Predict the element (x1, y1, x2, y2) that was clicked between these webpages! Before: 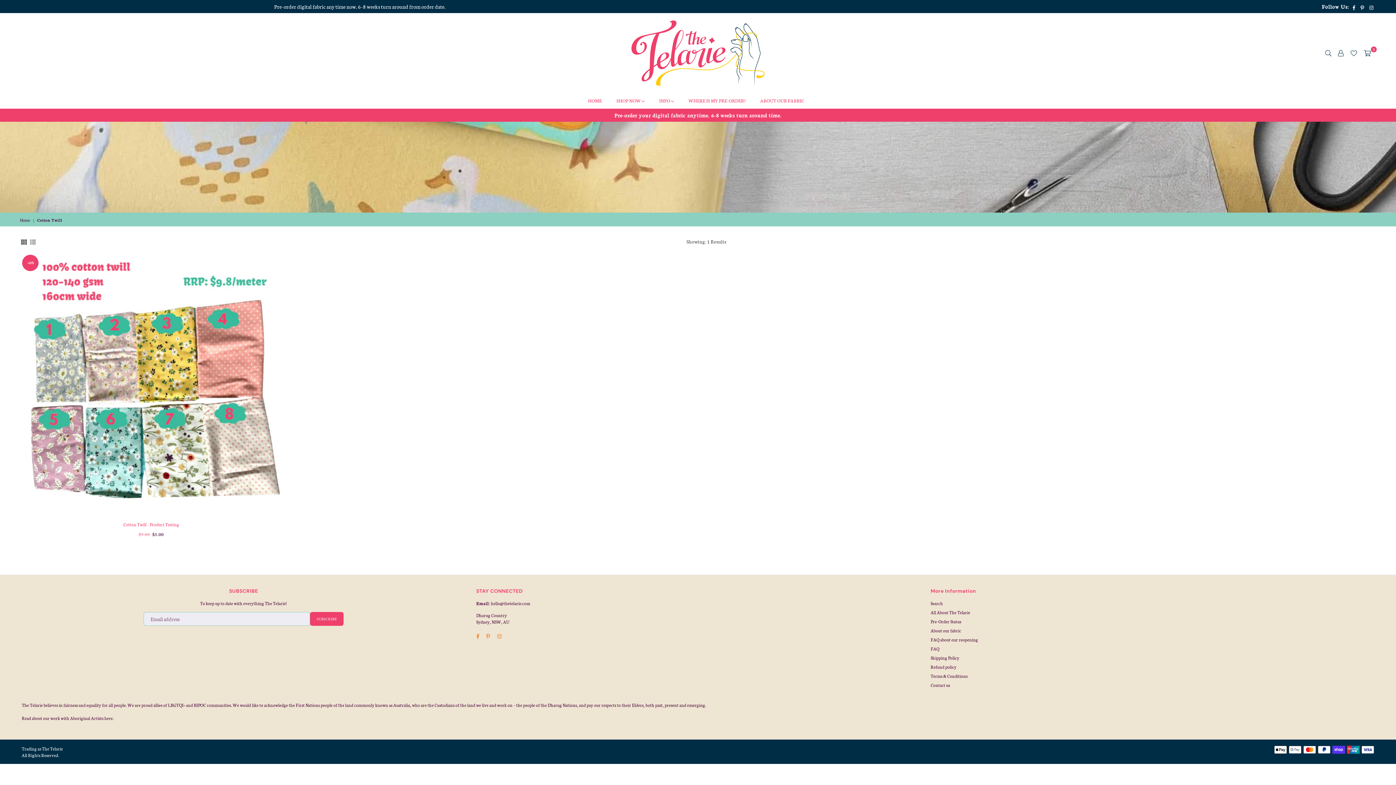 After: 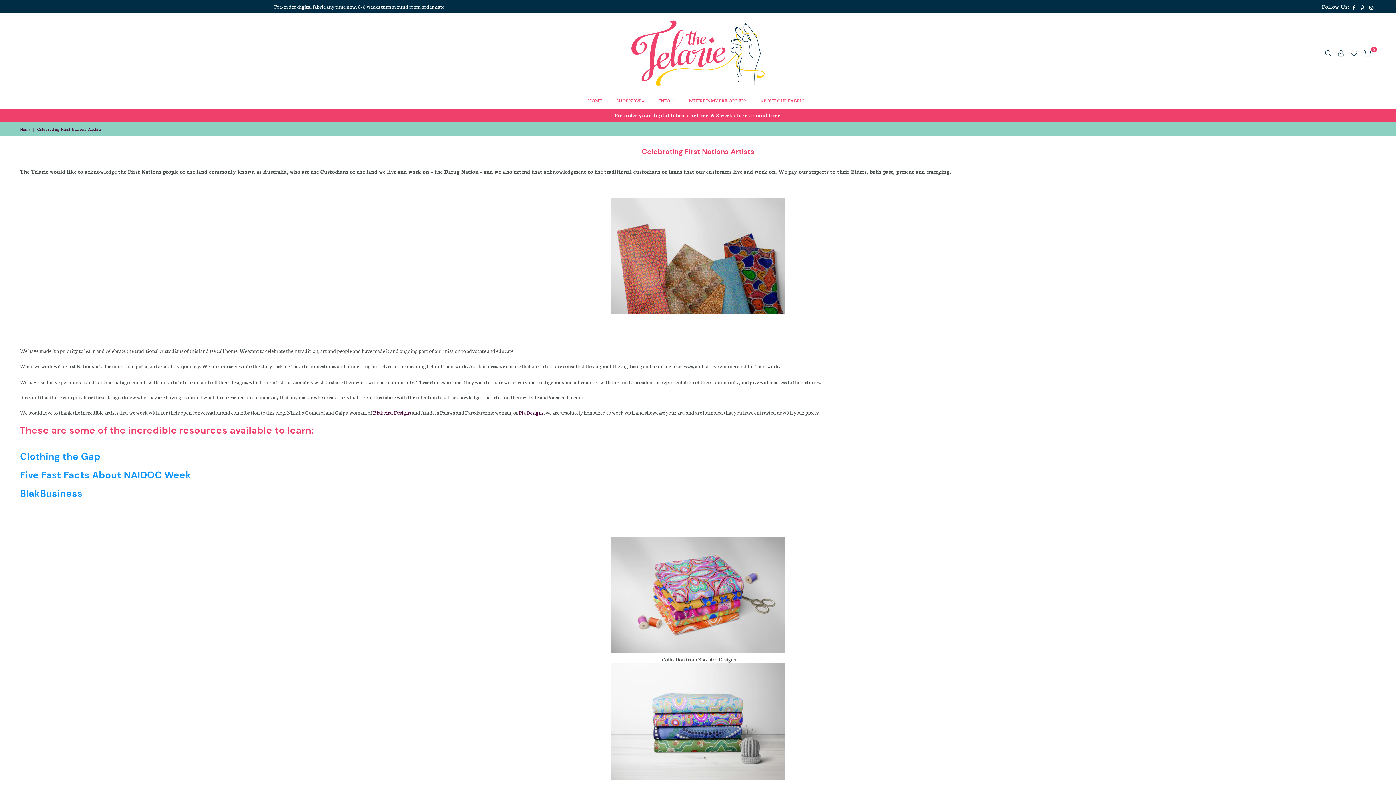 Action: label: here. bbox: (104, 715, 113, 721)